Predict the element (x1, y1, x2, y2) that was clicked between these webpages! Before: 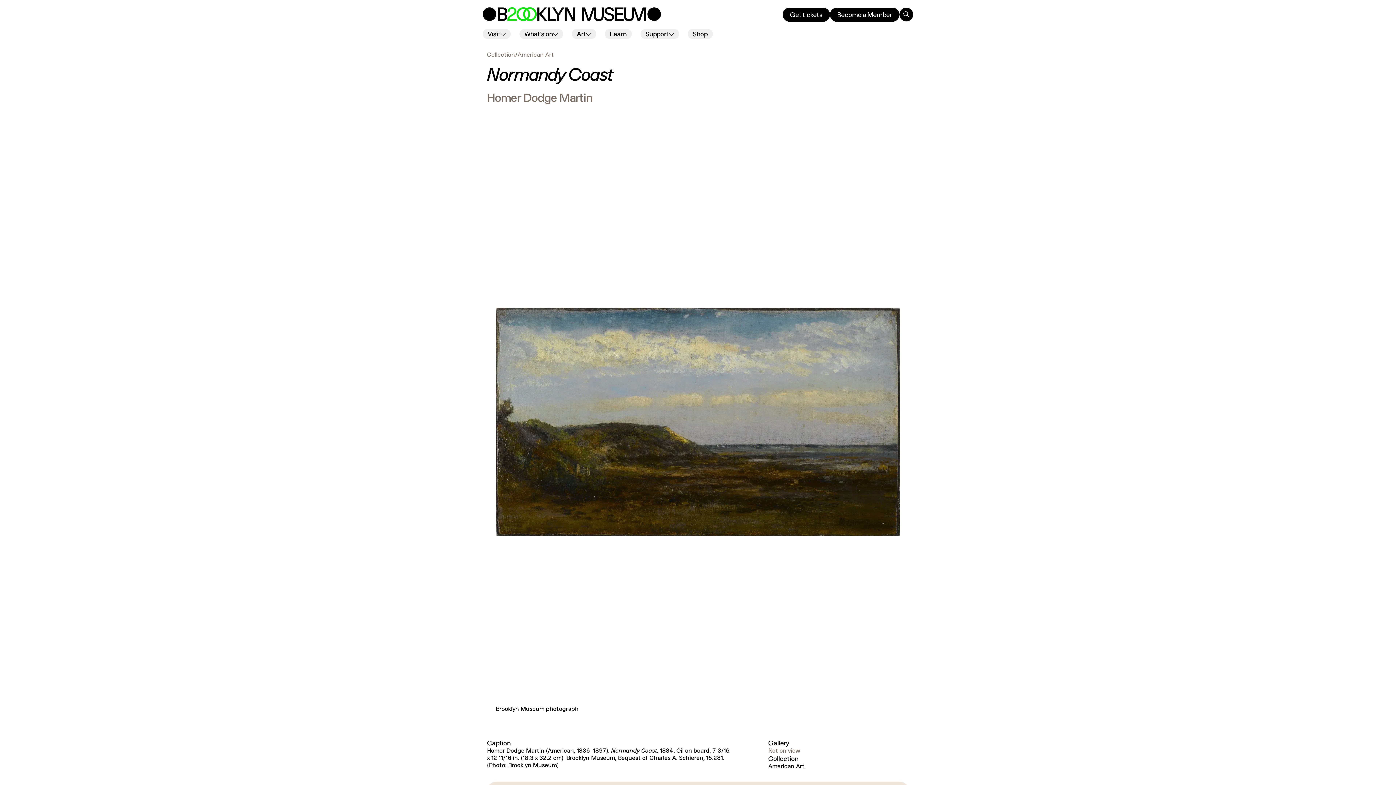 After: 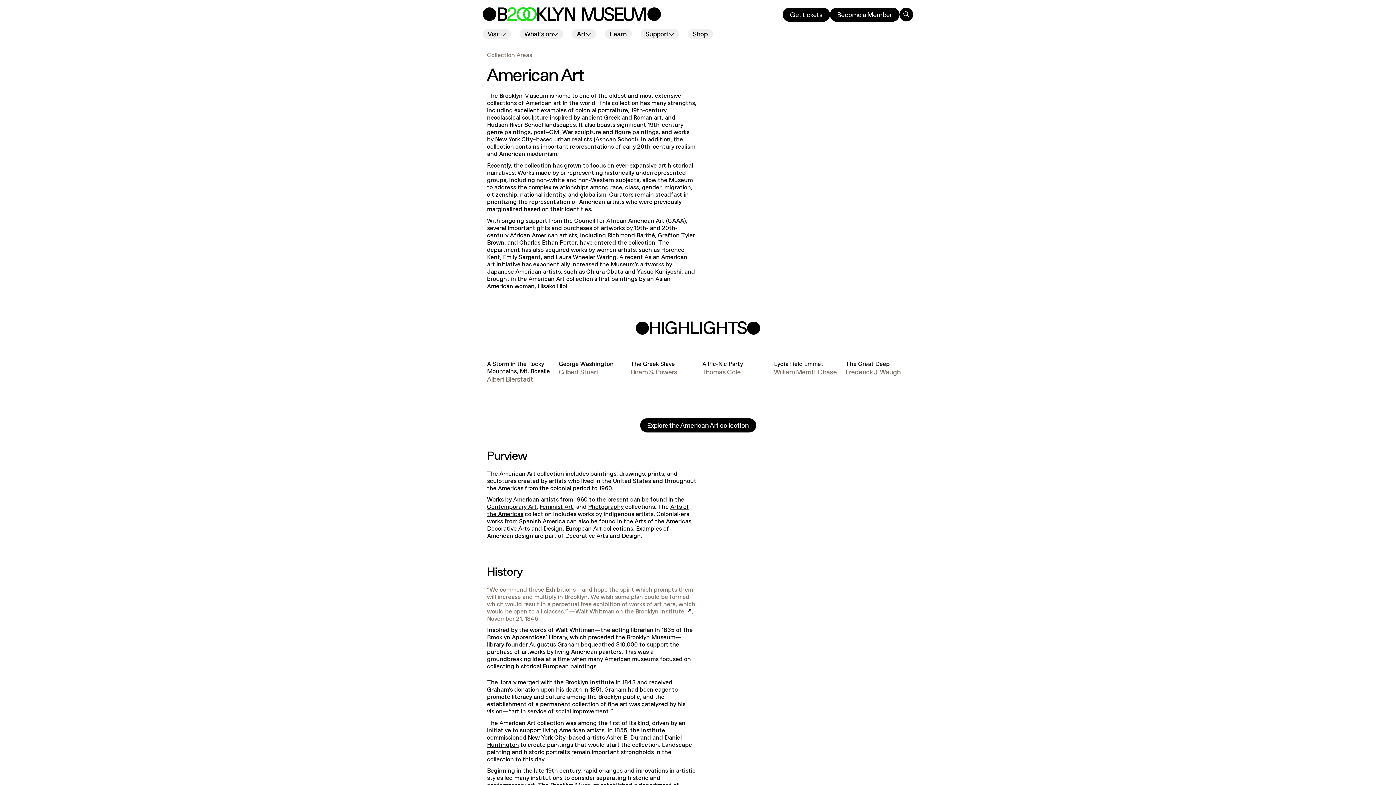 Action: label: American Art bbox: (768, 763, 804, 770)